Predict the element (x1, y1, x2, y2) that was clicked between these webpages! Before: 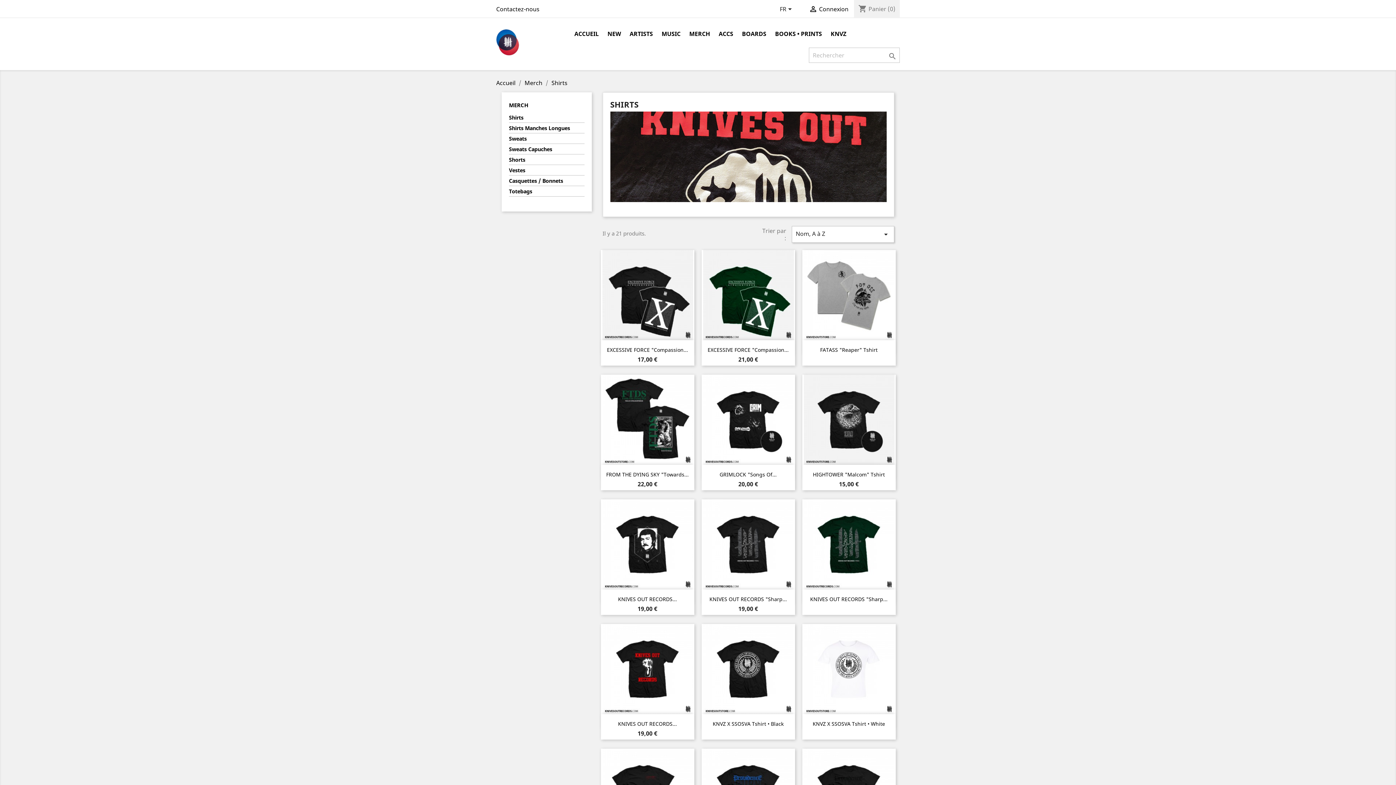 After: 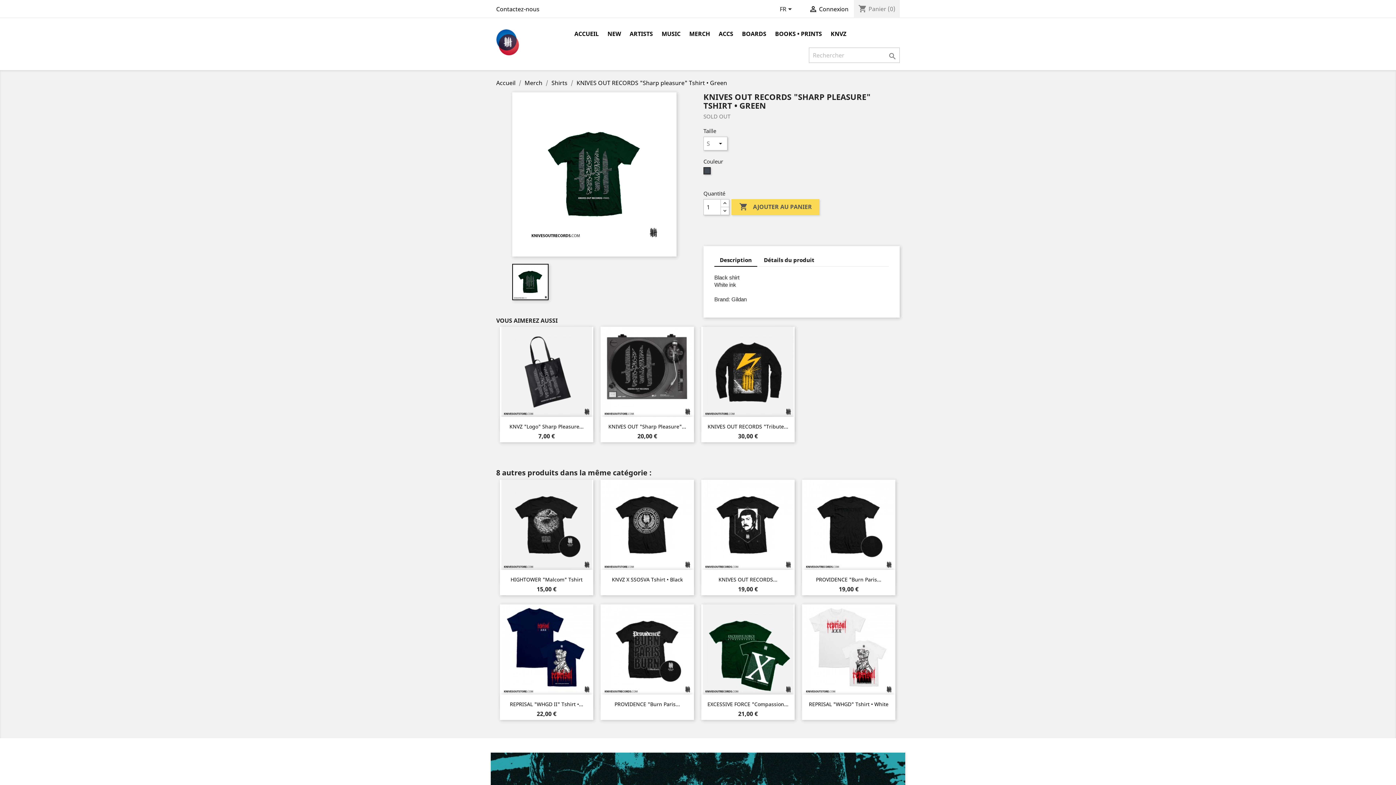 Action: bbox: (802, 499, 895, 590)